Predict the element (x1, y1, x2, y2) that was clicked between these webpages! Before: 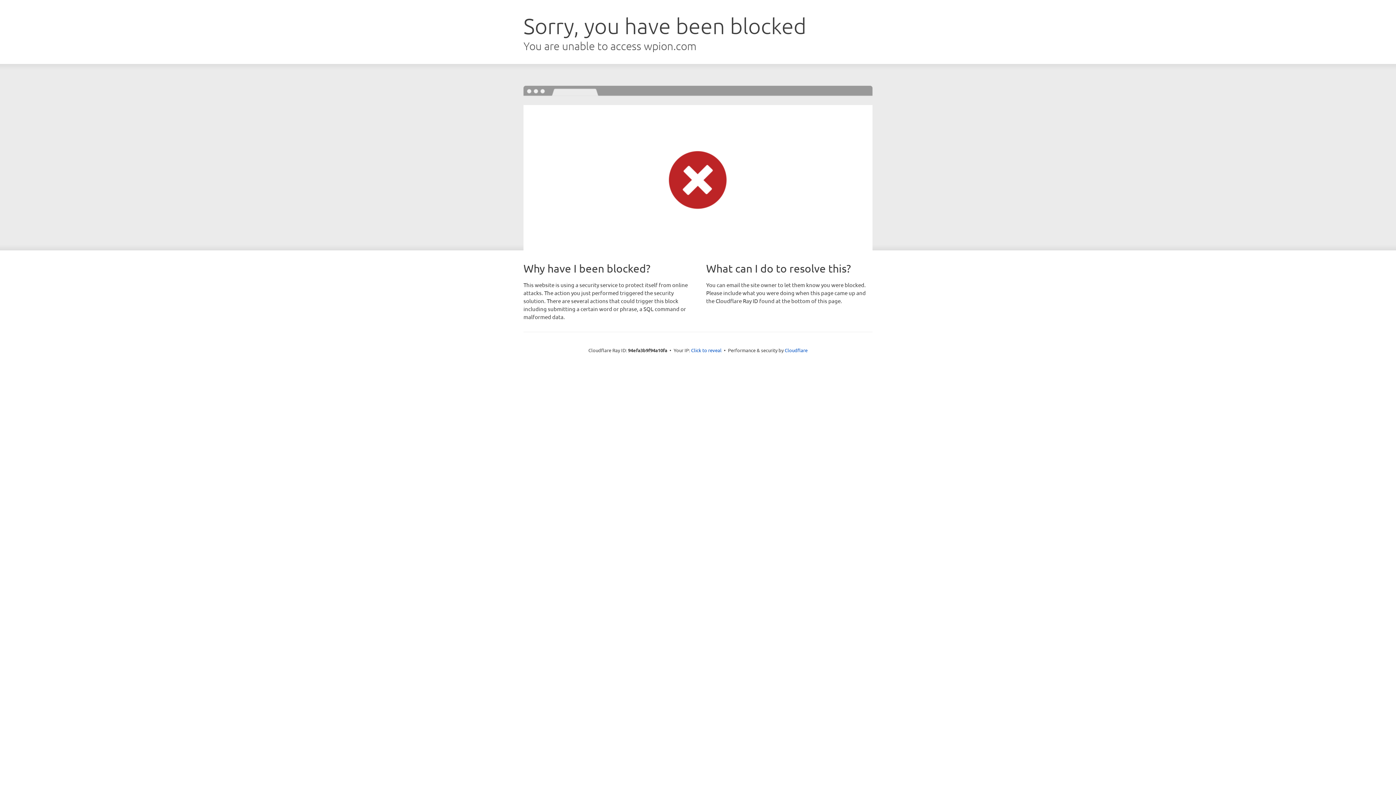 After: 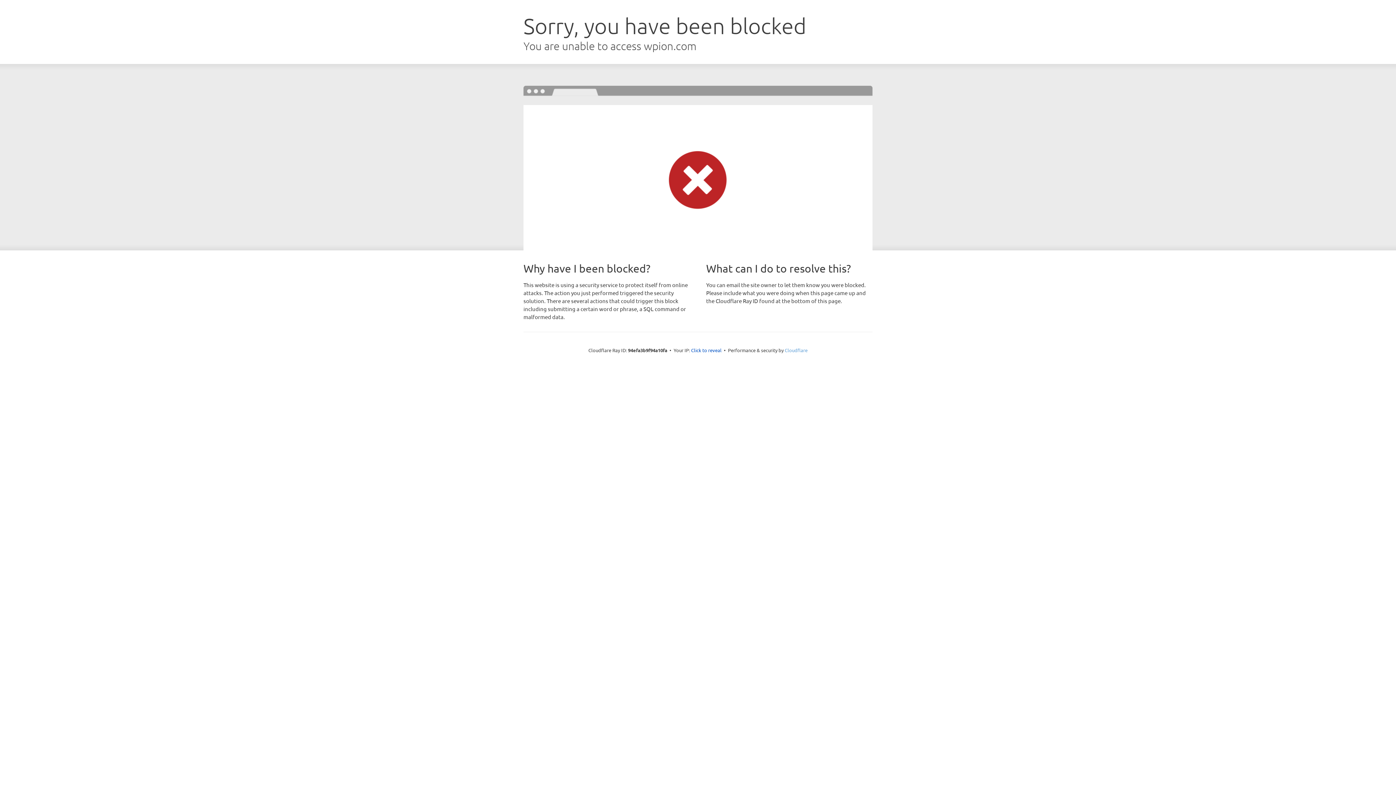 Action: label: Cloudflare bbox: (784, 347, 807, 353)